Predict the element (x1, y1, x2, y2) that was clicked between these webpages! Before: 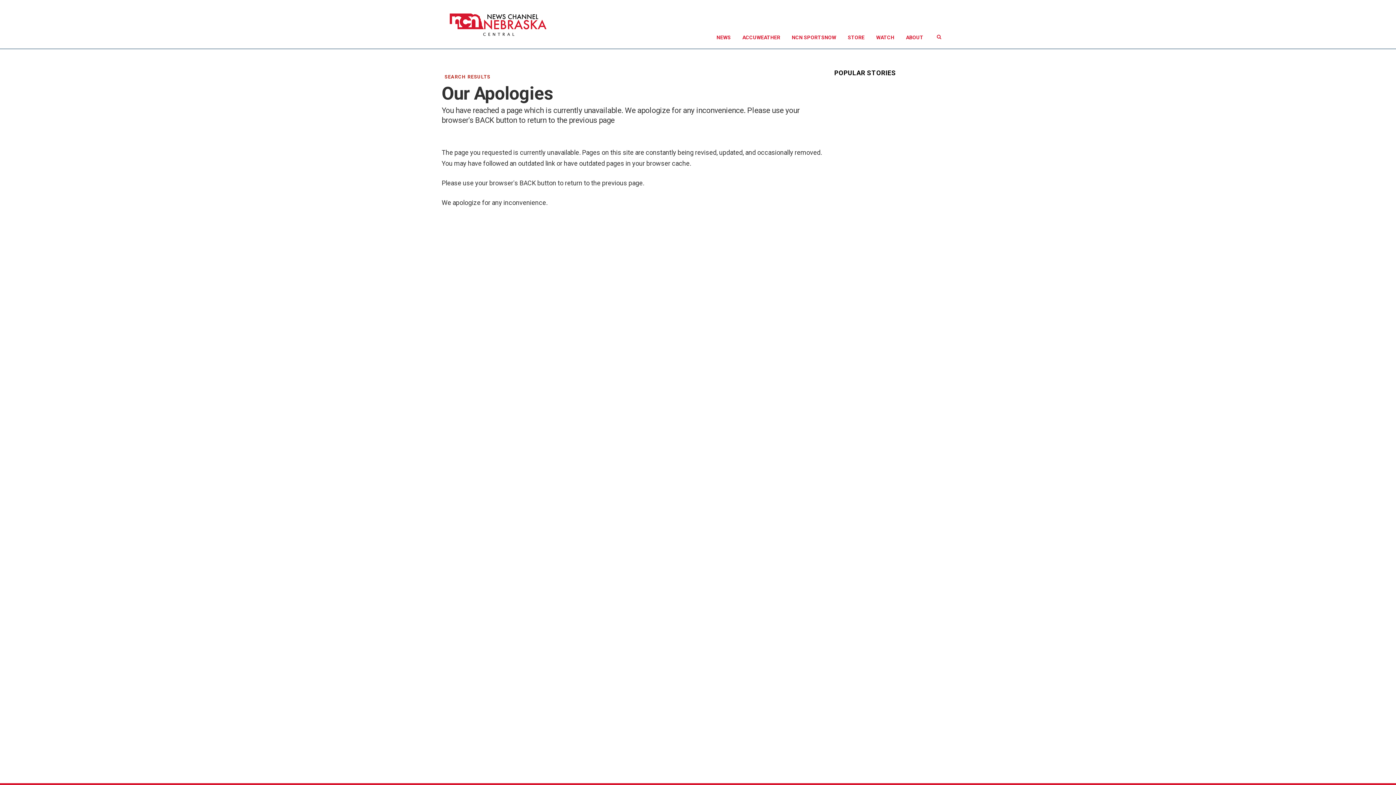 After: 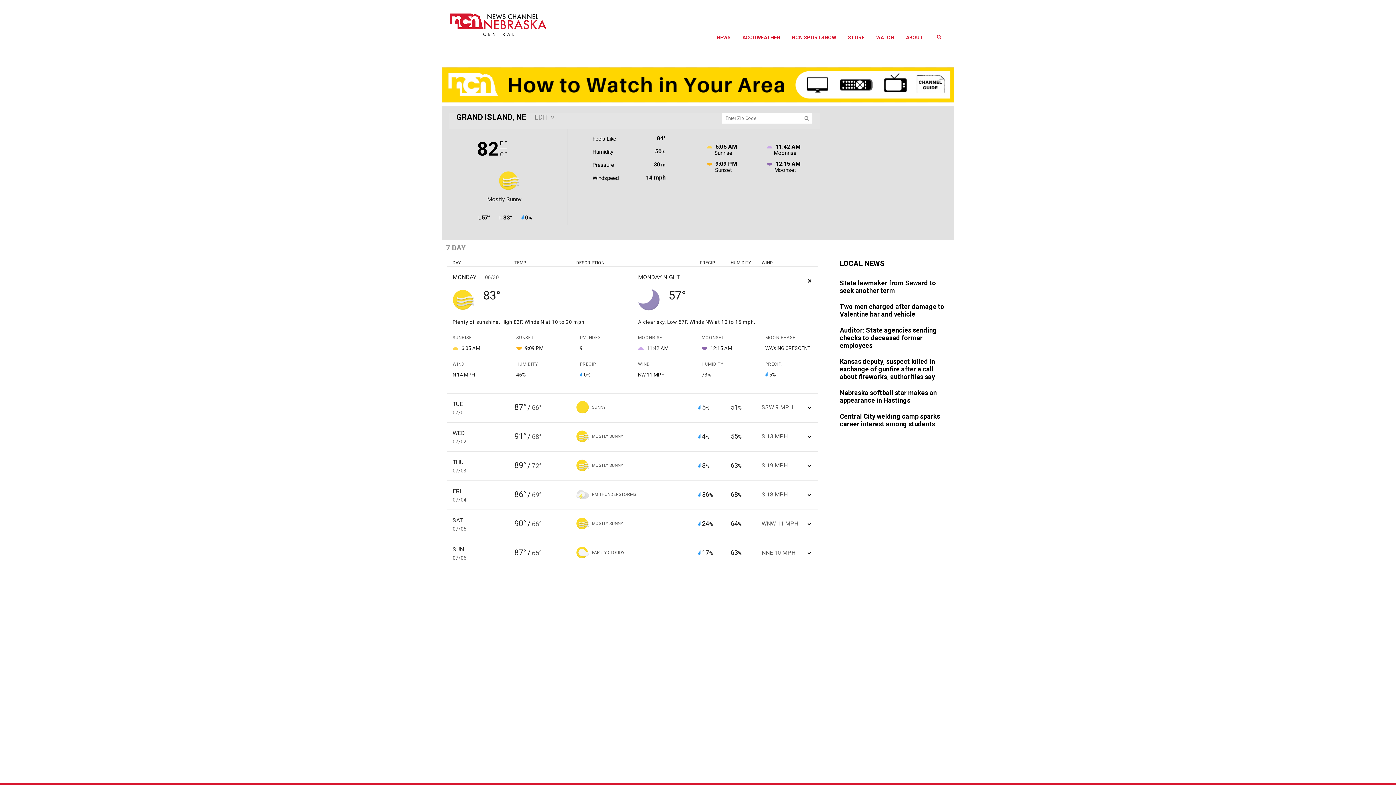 Action: label: ACCUWEATHER bbox: (736, 26, 786, 48)